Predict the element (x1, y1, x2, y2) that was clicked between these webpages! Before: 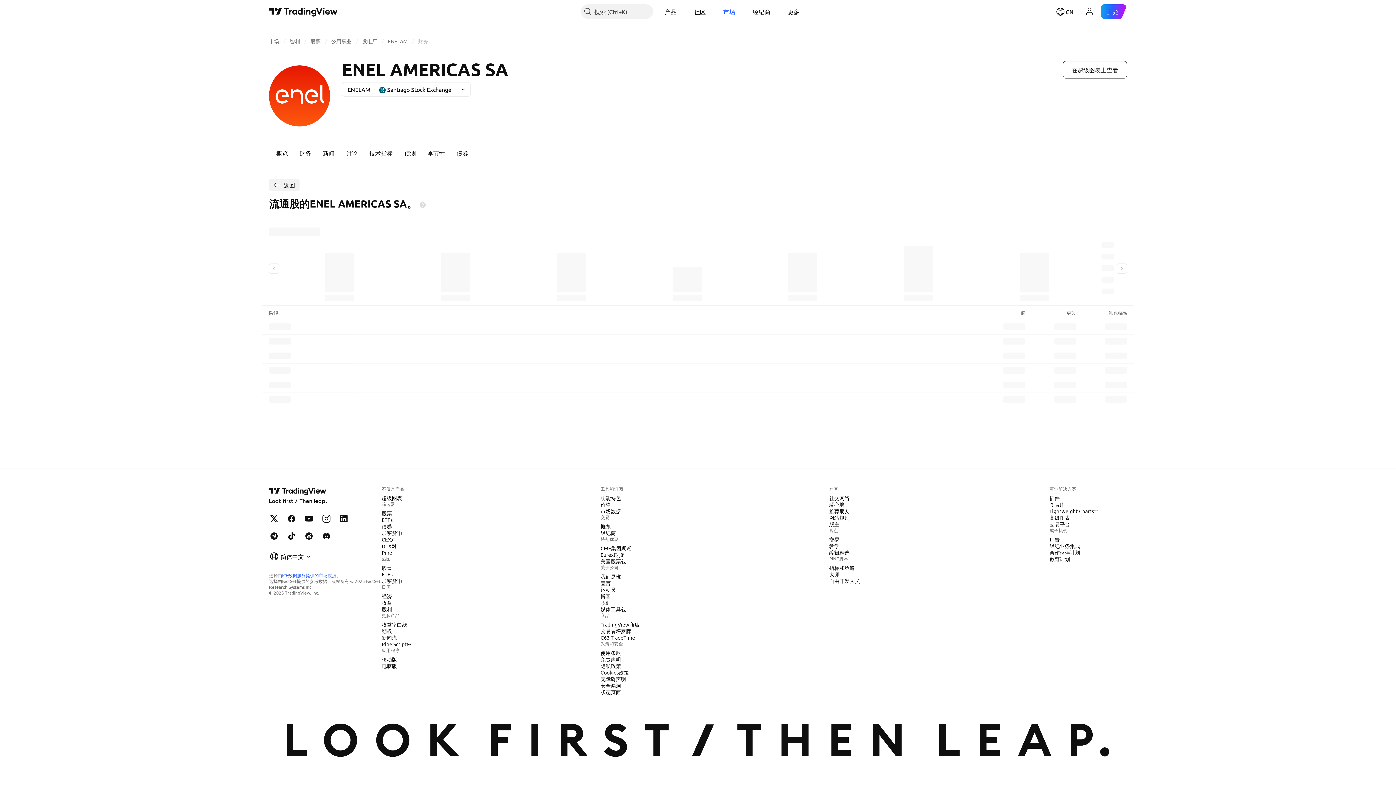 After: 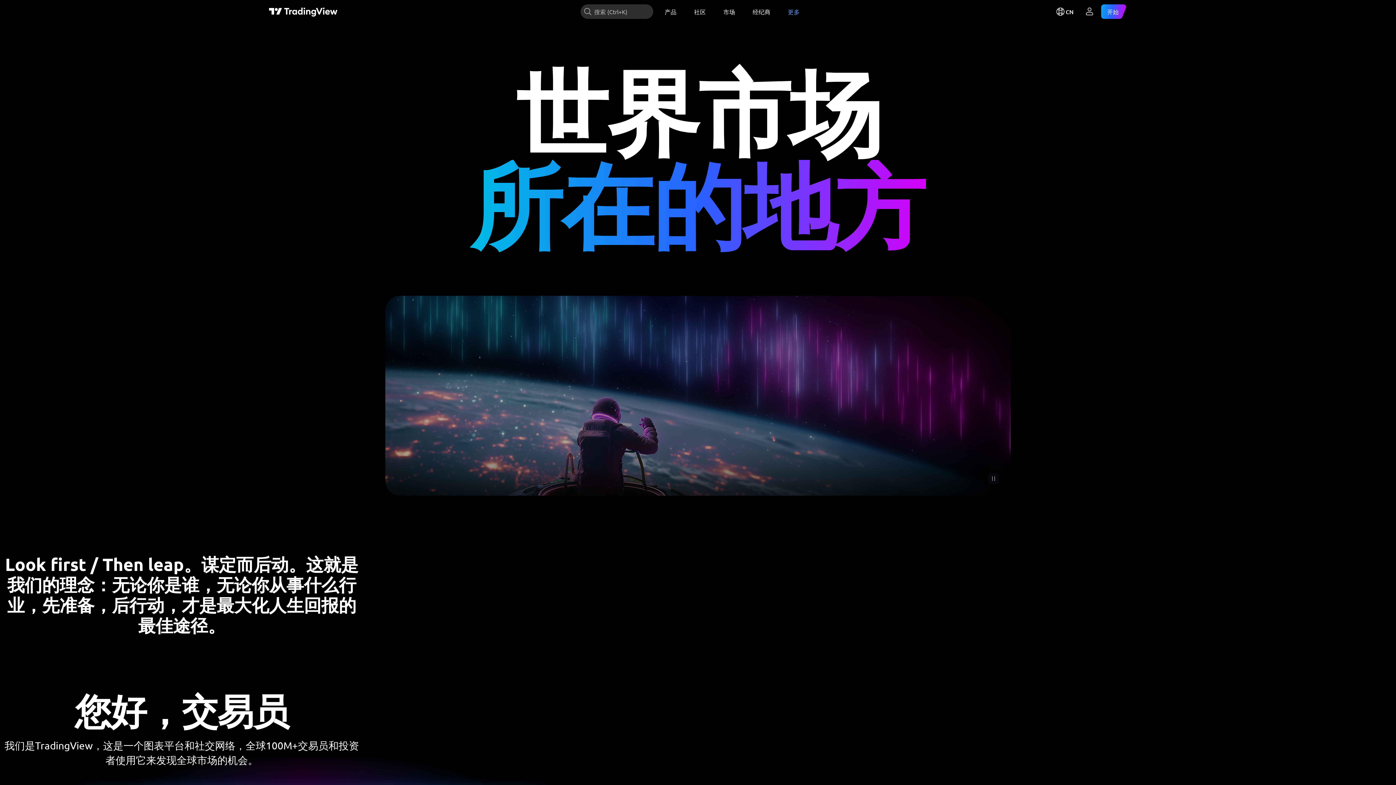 Action: label: 我们是谁 bbox: (597, 573, 624, 580)